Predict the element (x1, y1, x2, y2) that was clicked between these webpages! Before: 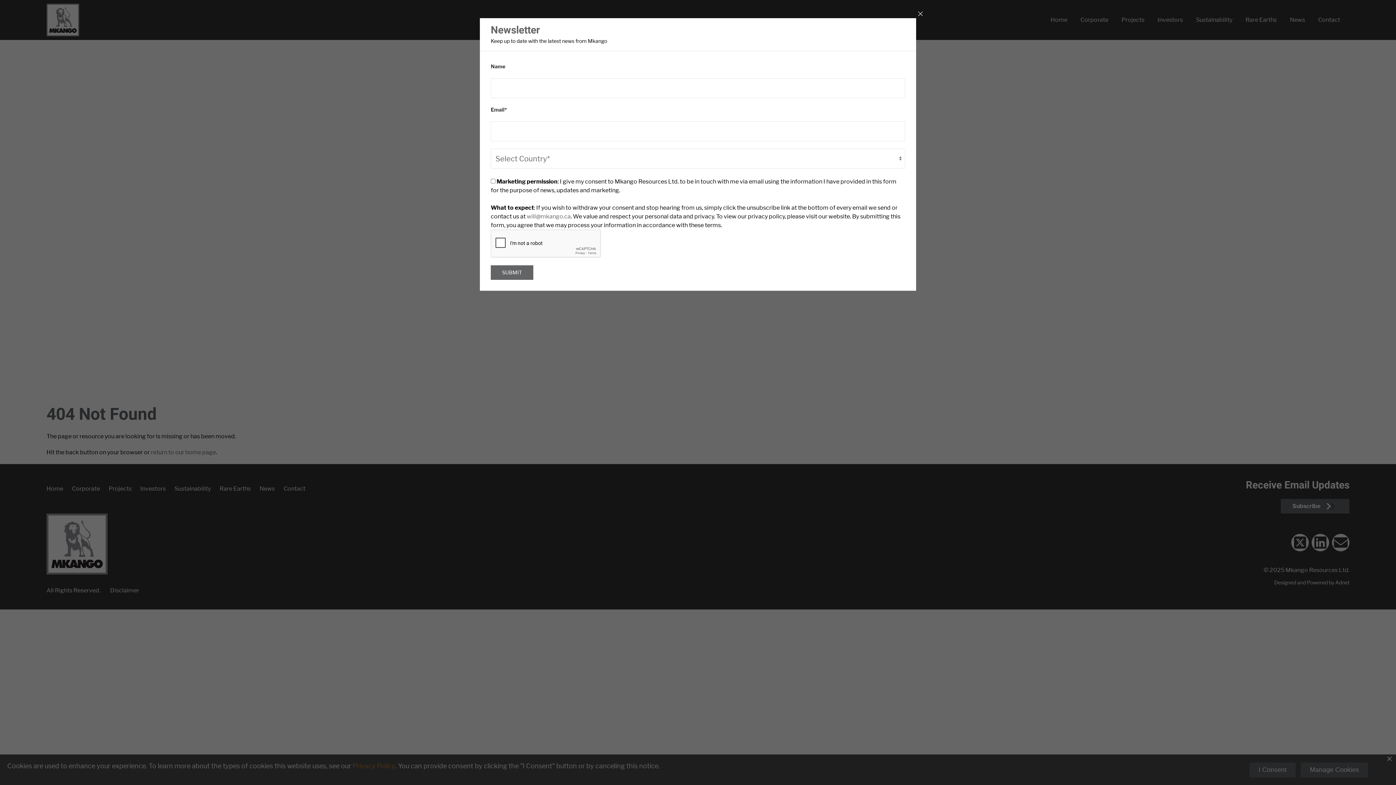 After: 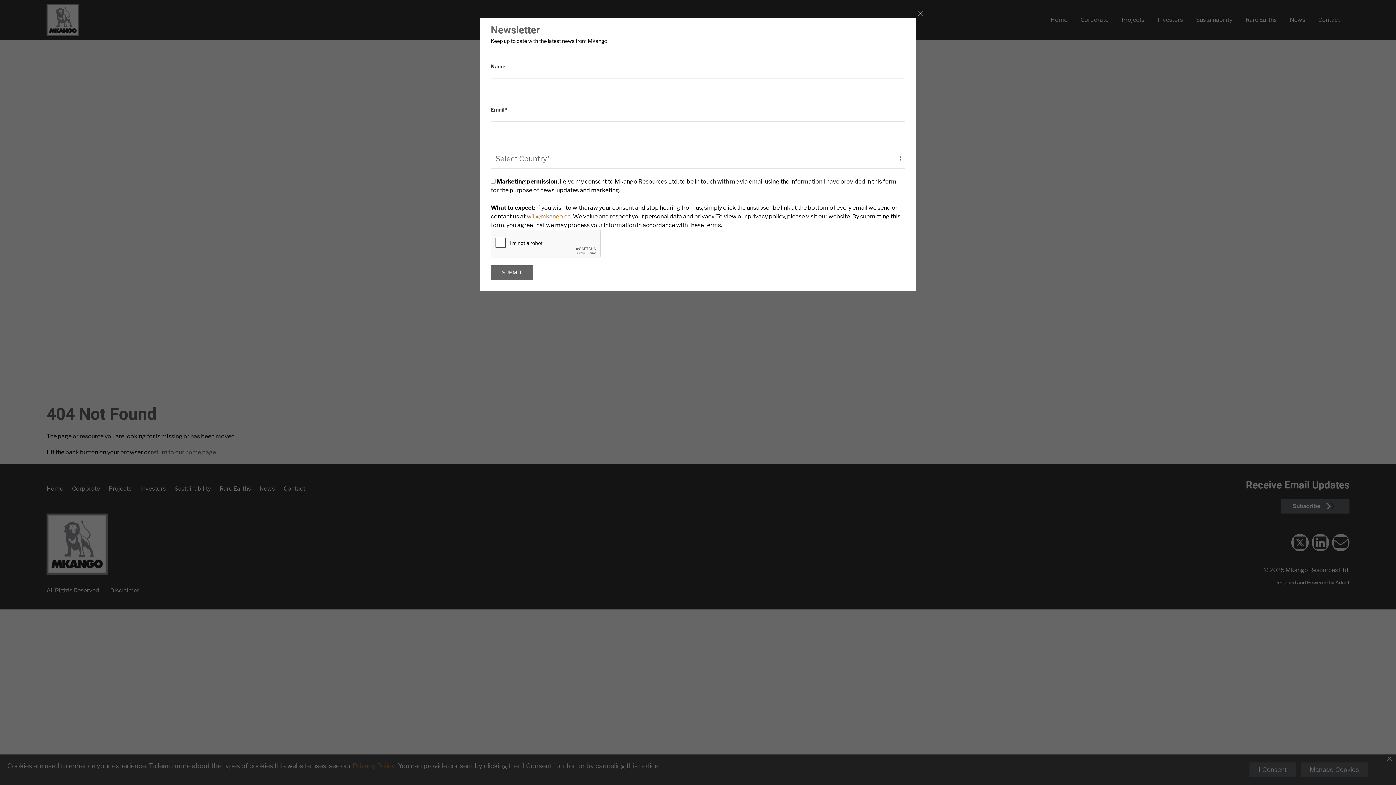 Action: label: will@mkango.ca bbox: (526, 213, 570, 220)